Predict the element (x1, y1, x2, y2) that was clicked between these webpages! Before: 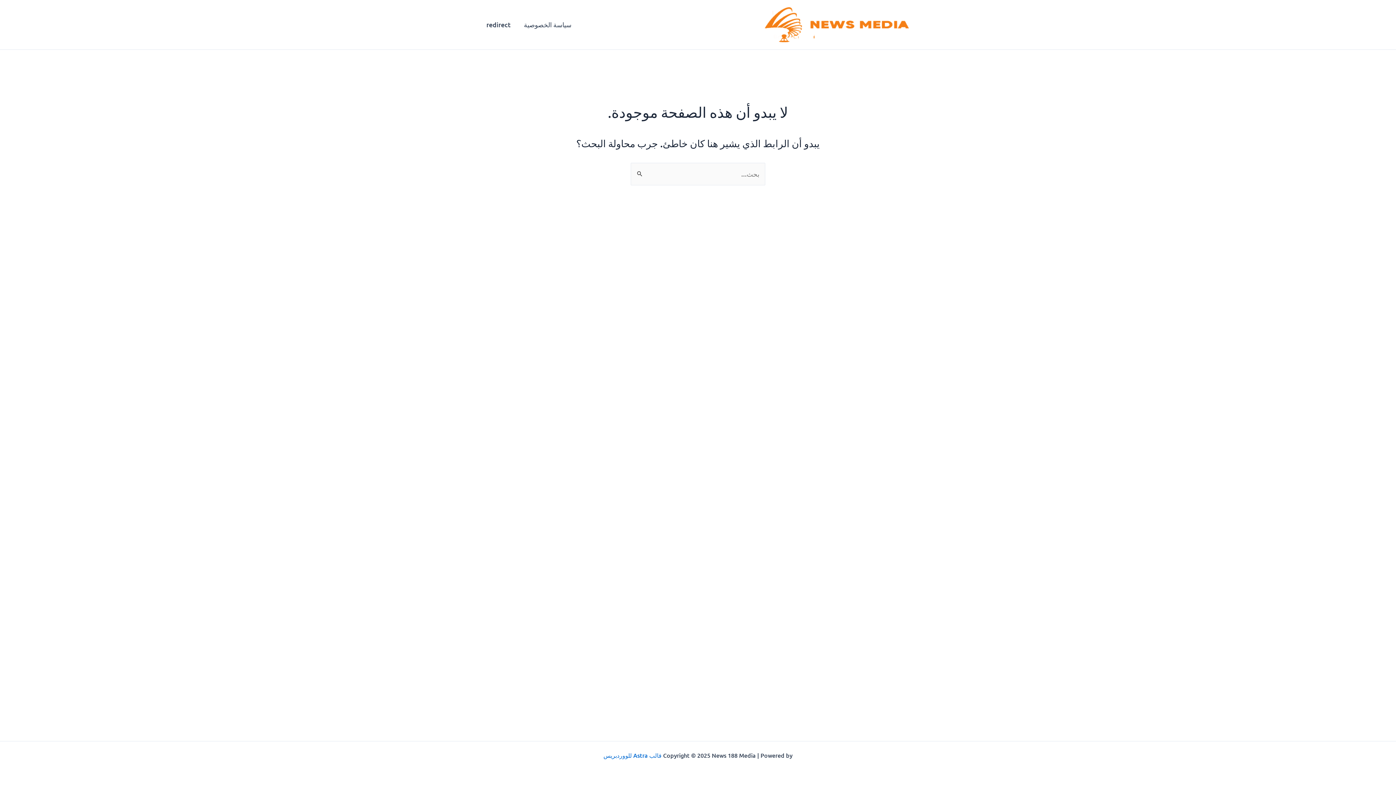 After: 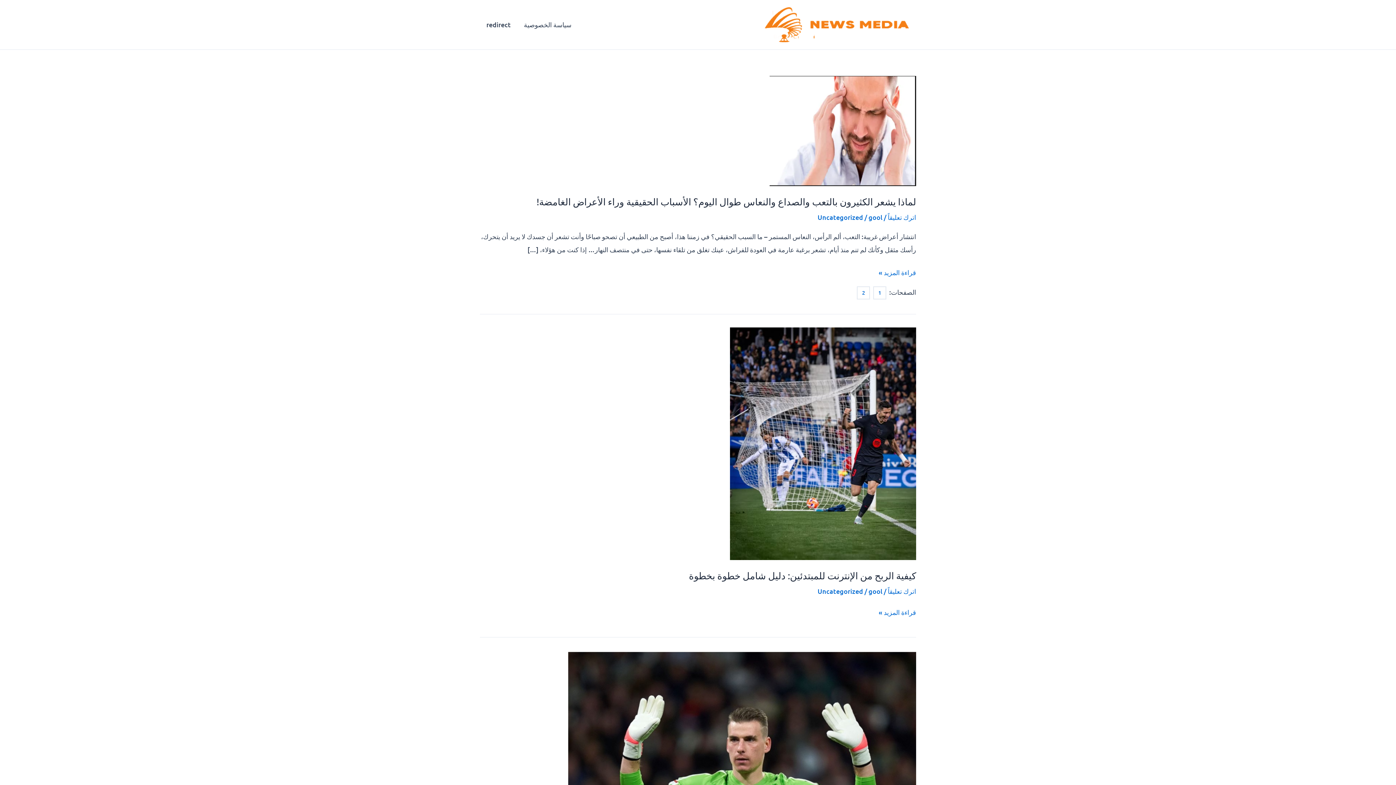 Action: bbox: (764, 19, 909, 27)